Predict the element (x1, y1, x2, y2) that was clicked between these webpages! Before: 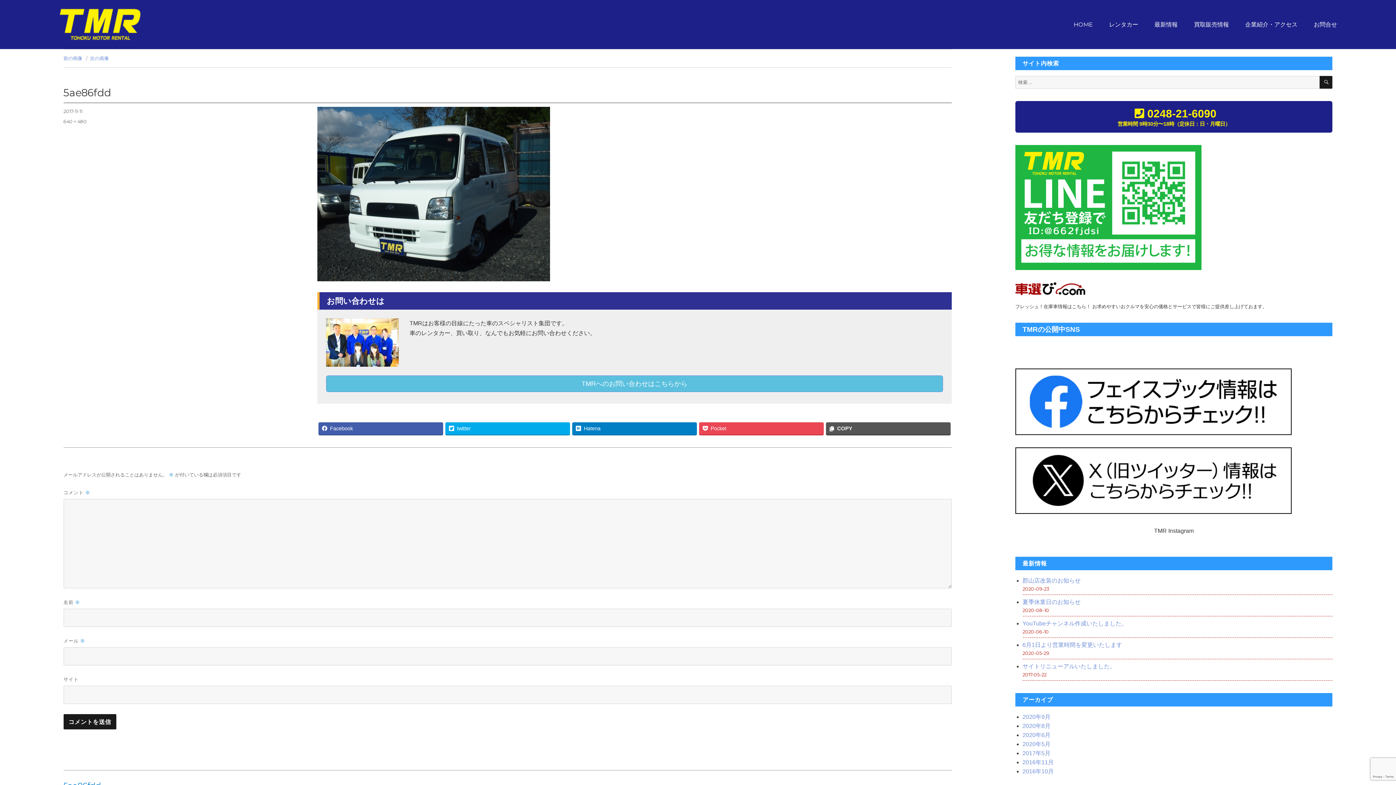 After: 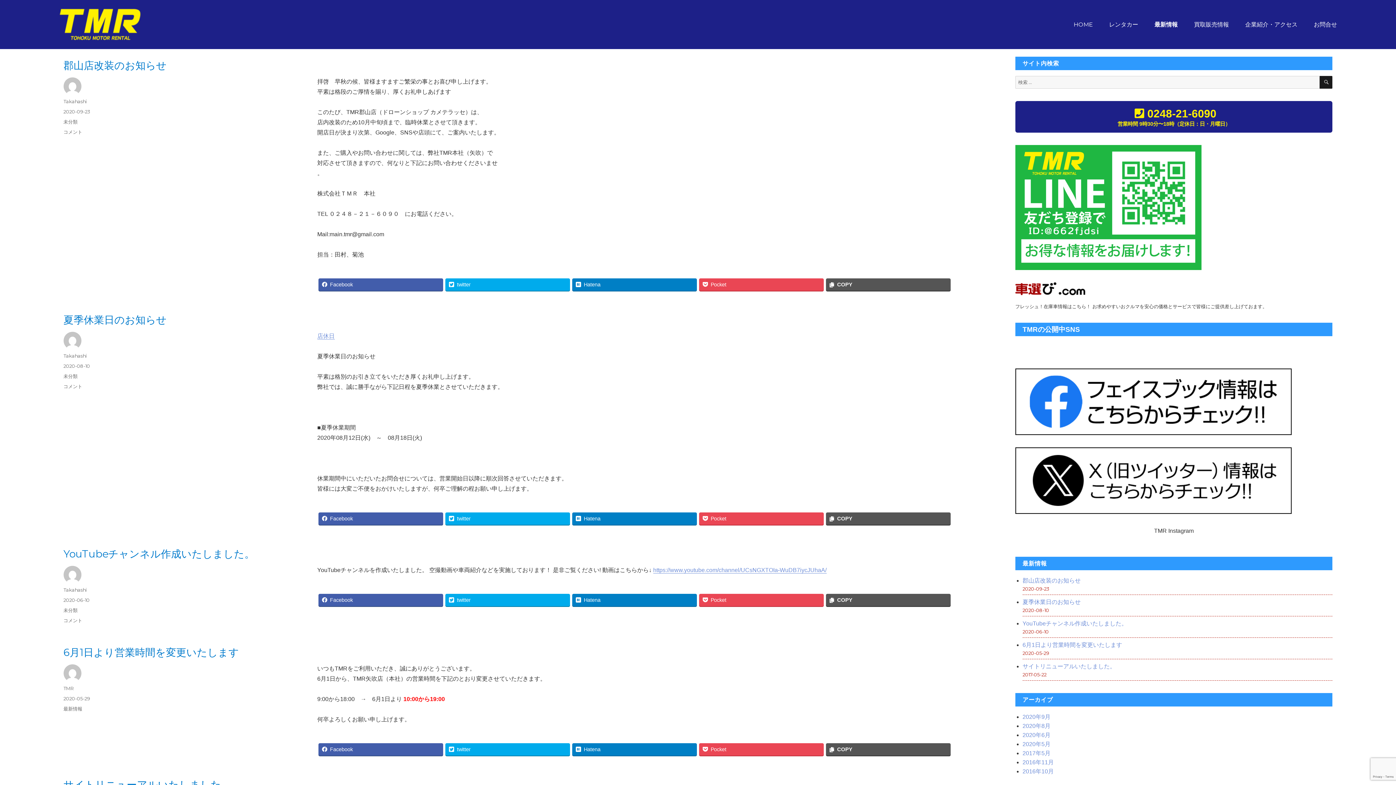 Action: label: 最新情報 bbox: (1146, 14, 1186, 34)